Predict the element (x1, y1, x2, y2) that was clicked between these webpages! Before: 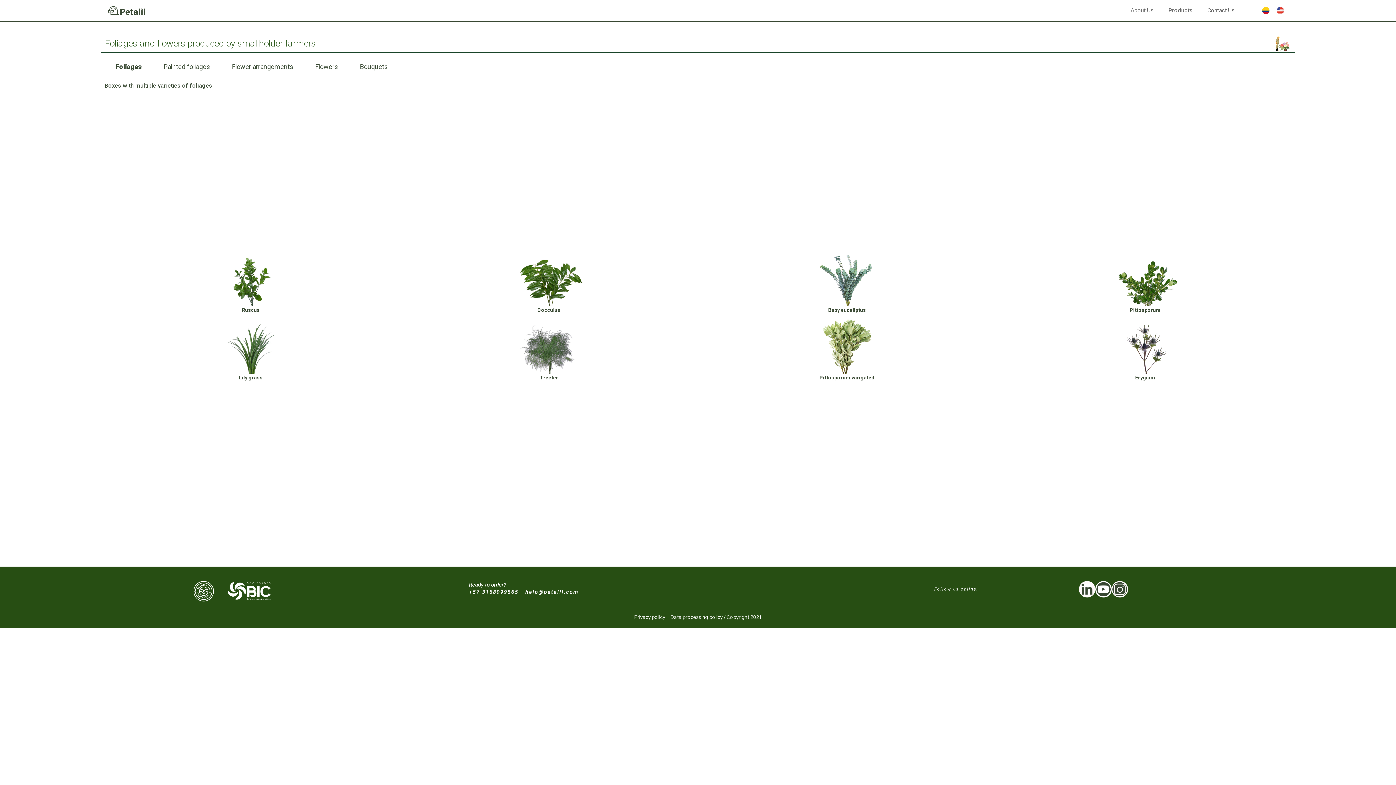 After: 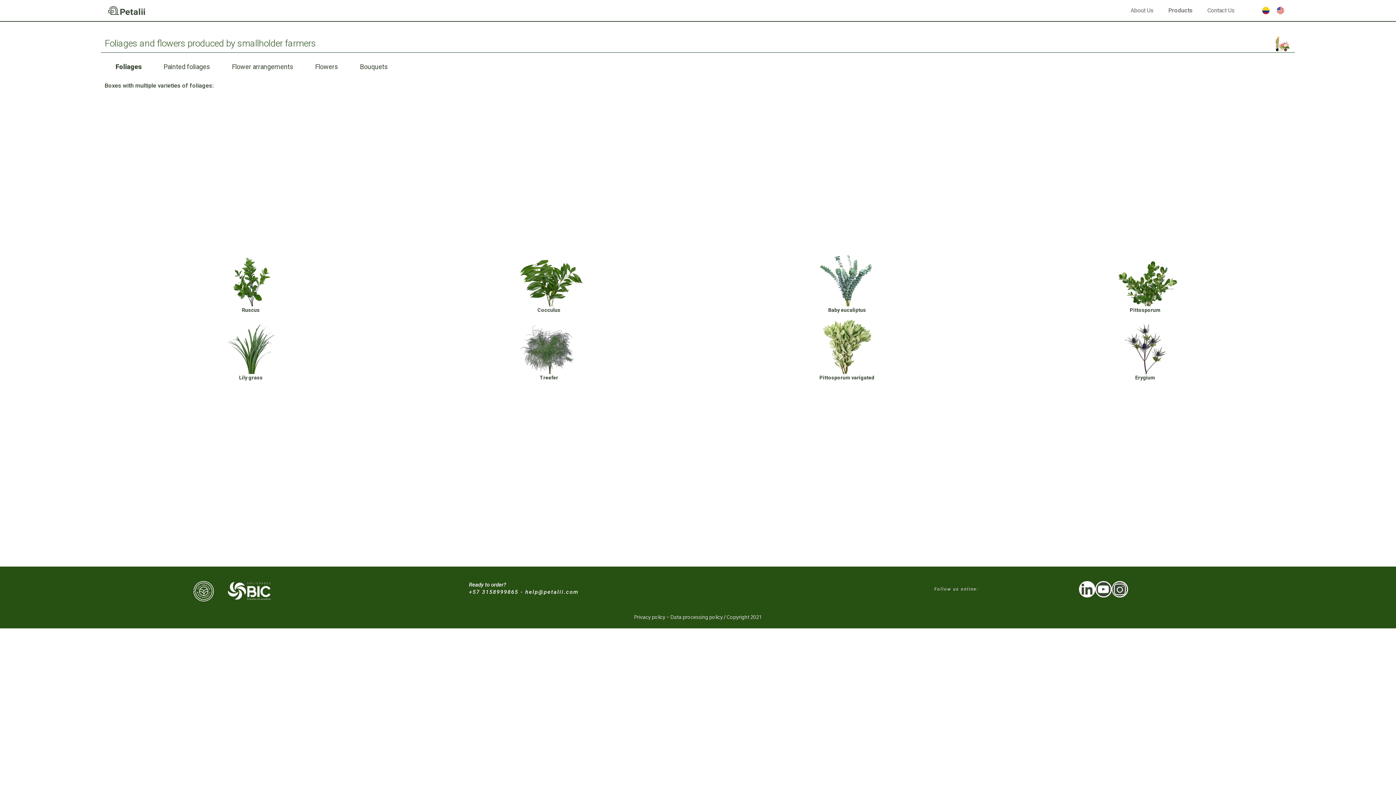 Action: bbox: (1111, 581, 1128, 597)